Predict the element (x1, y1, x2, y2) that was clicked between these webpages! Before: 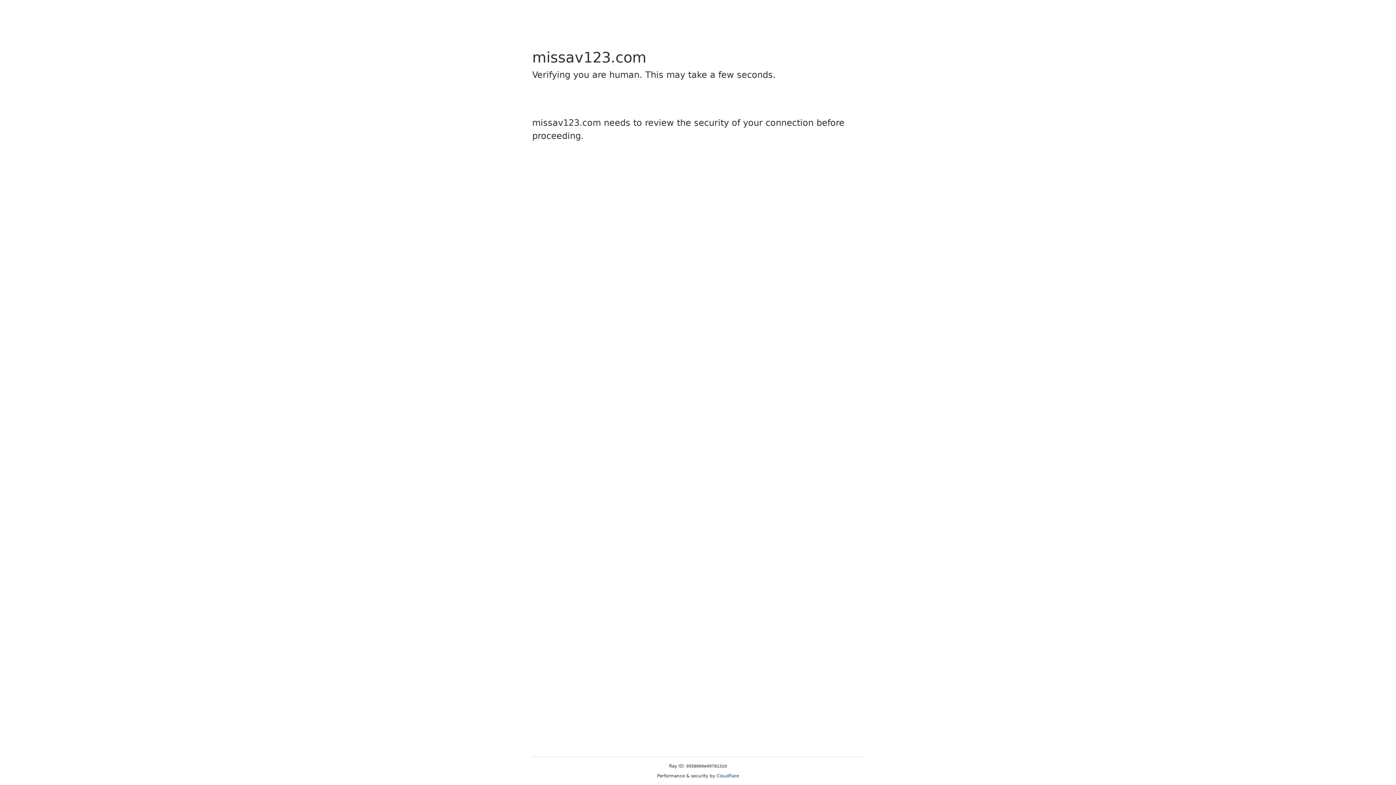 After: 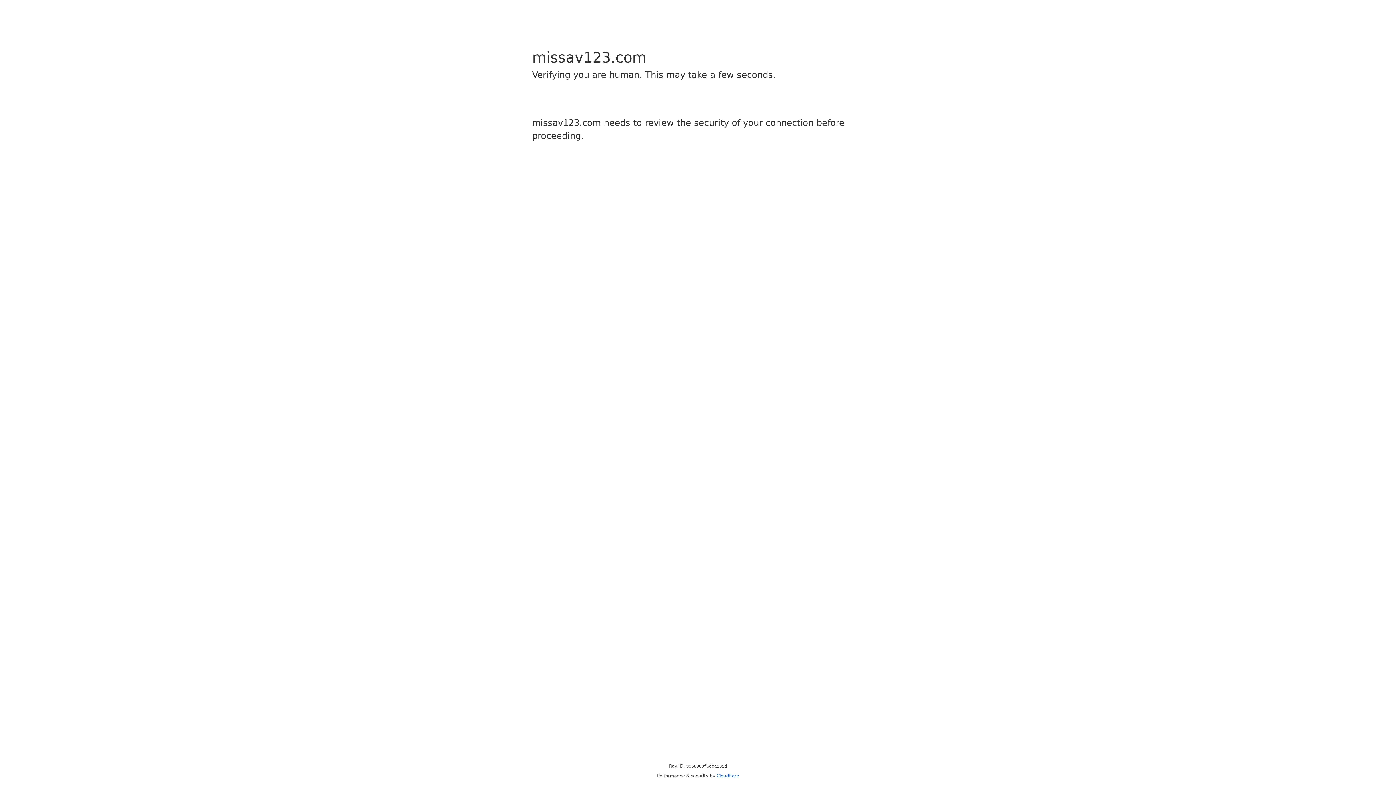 Action: bbox: (716, 773, 739, 778) label: Cloudflare